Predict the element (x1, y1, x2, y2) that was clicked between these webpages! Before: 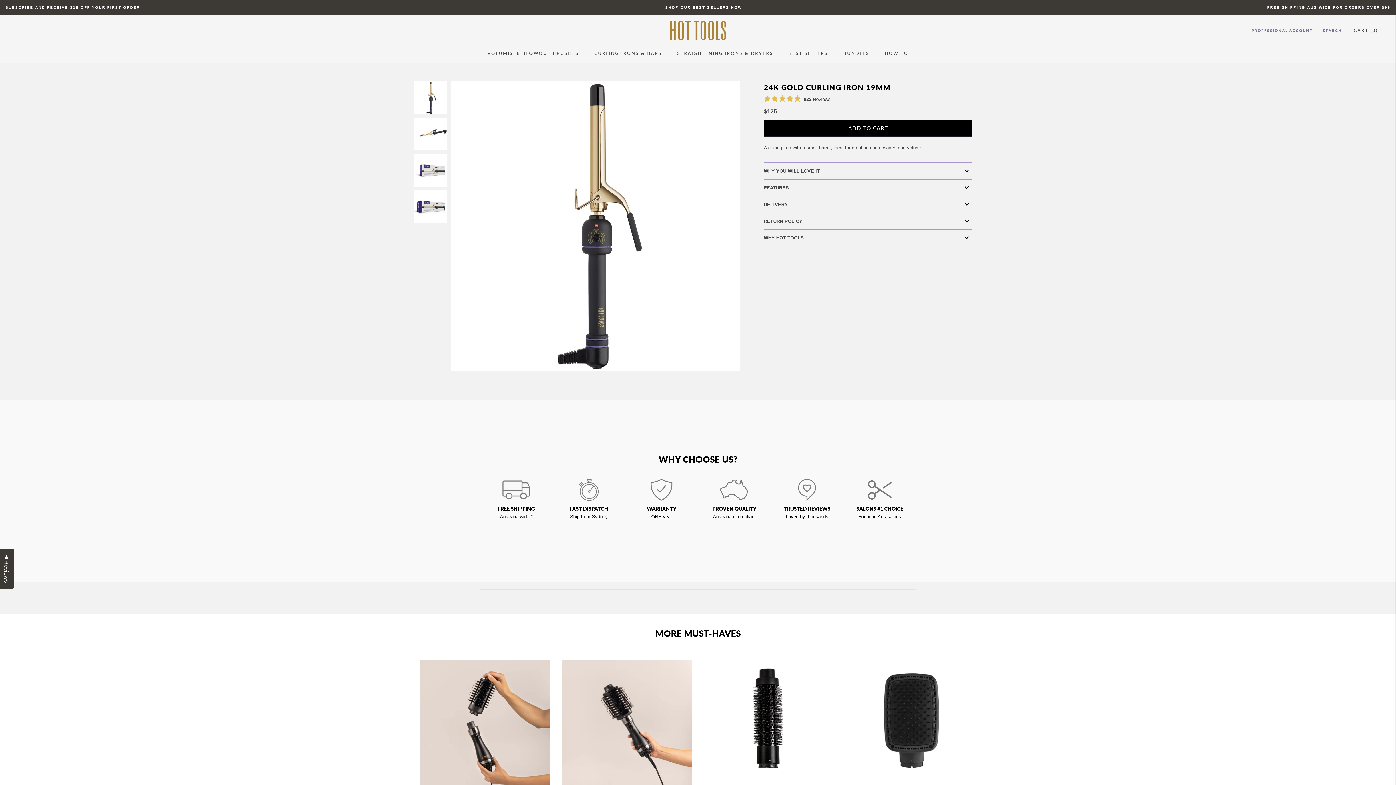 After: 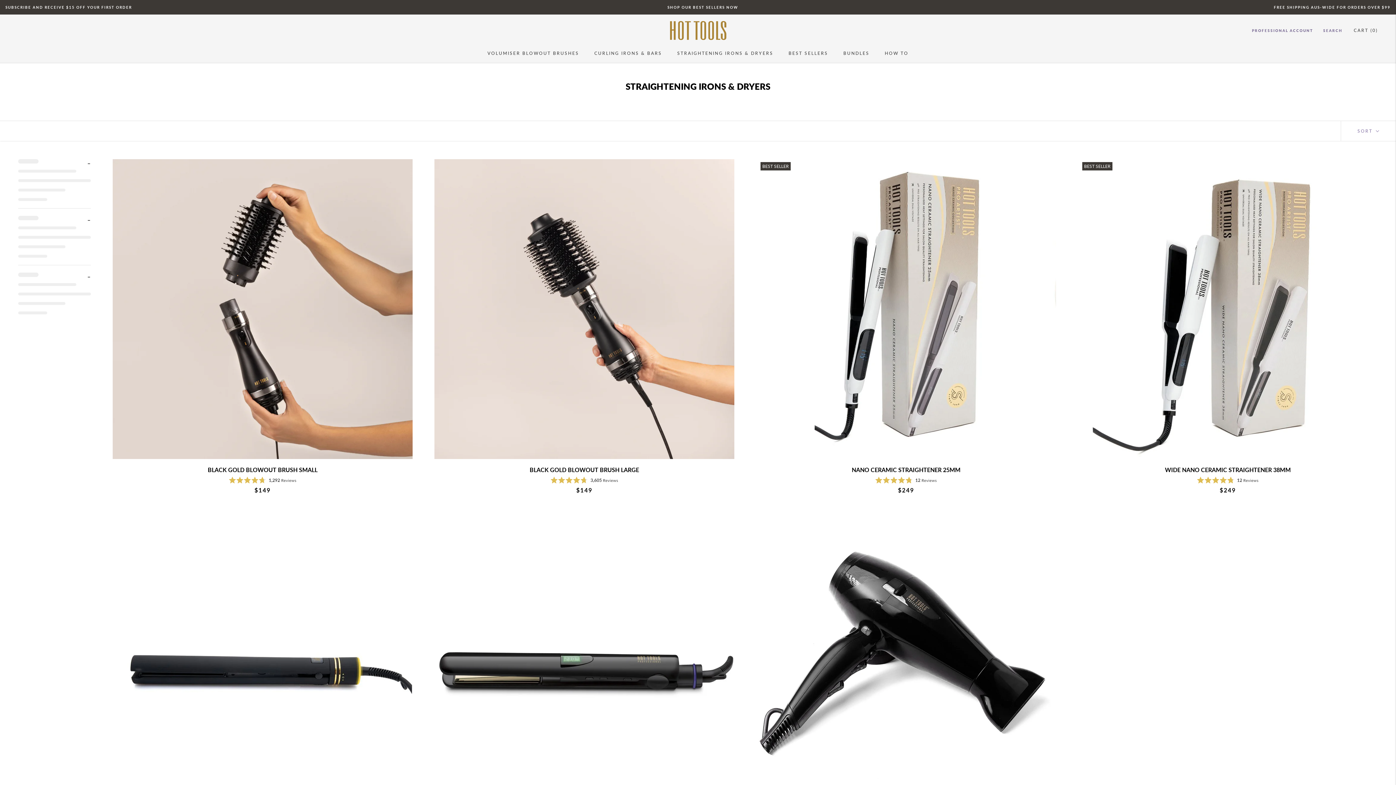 Action: label: STRAIGHTENING IRONS & DRYERS bbox: (677, 50, 773, 55)